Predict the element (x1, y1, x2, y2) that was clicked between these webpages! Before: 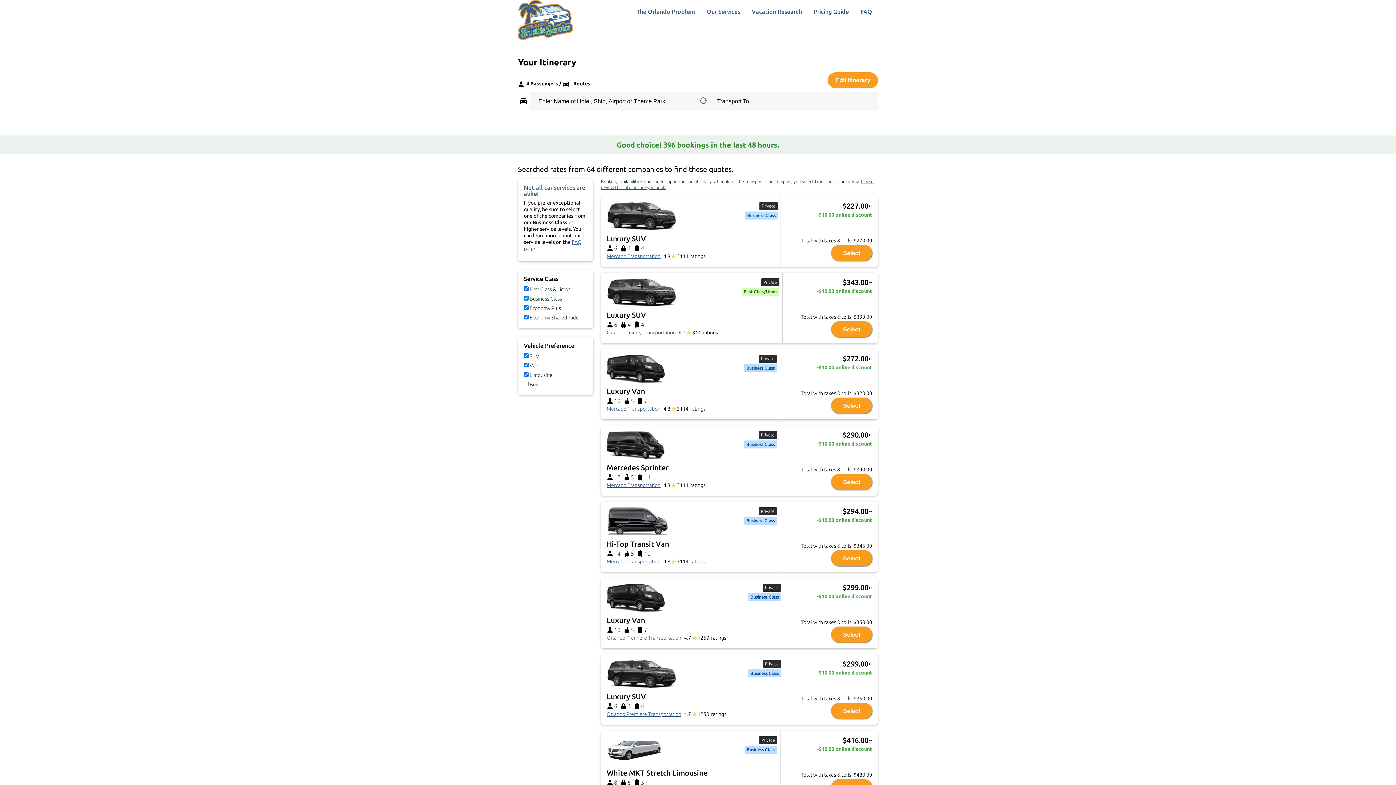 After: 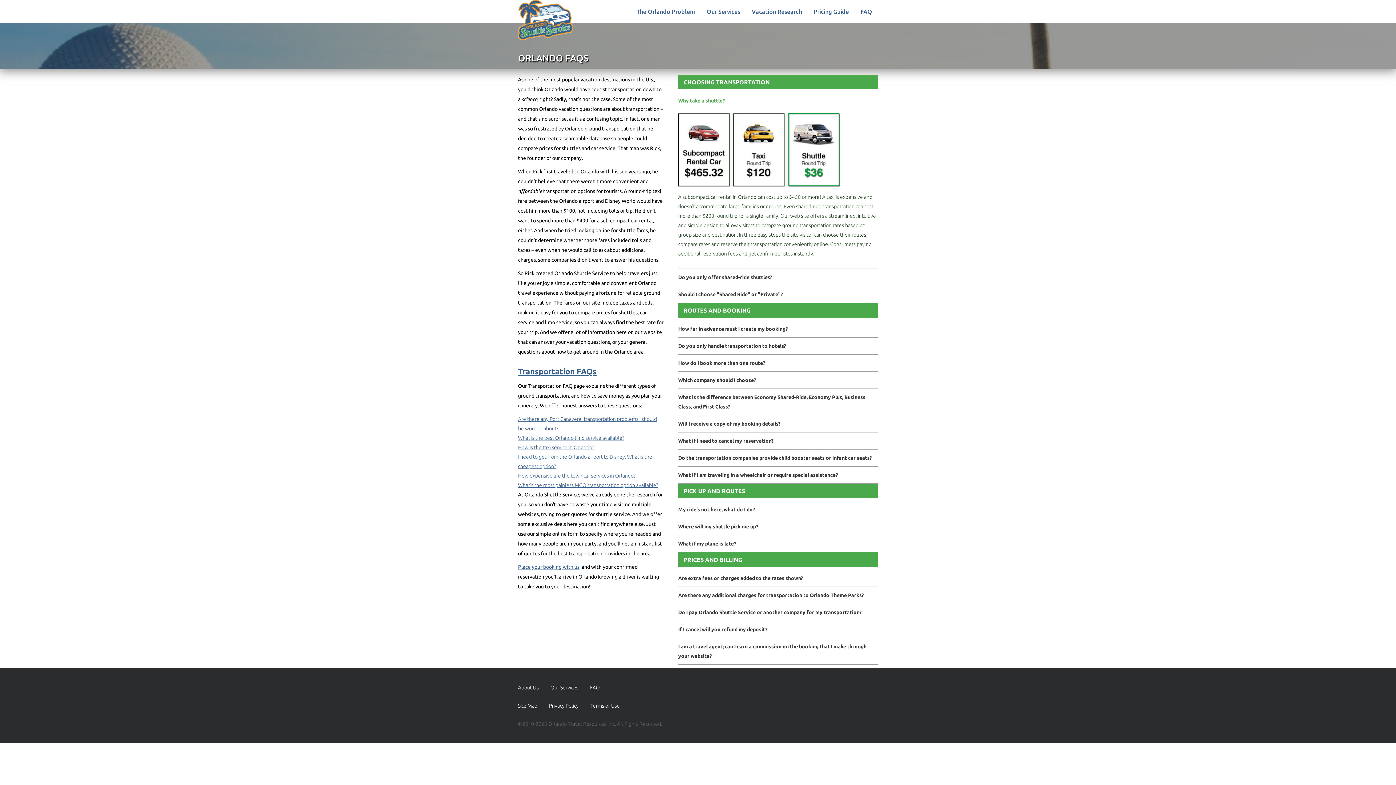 Action: bbox: (854, 2, 878, 20) label: FAQ